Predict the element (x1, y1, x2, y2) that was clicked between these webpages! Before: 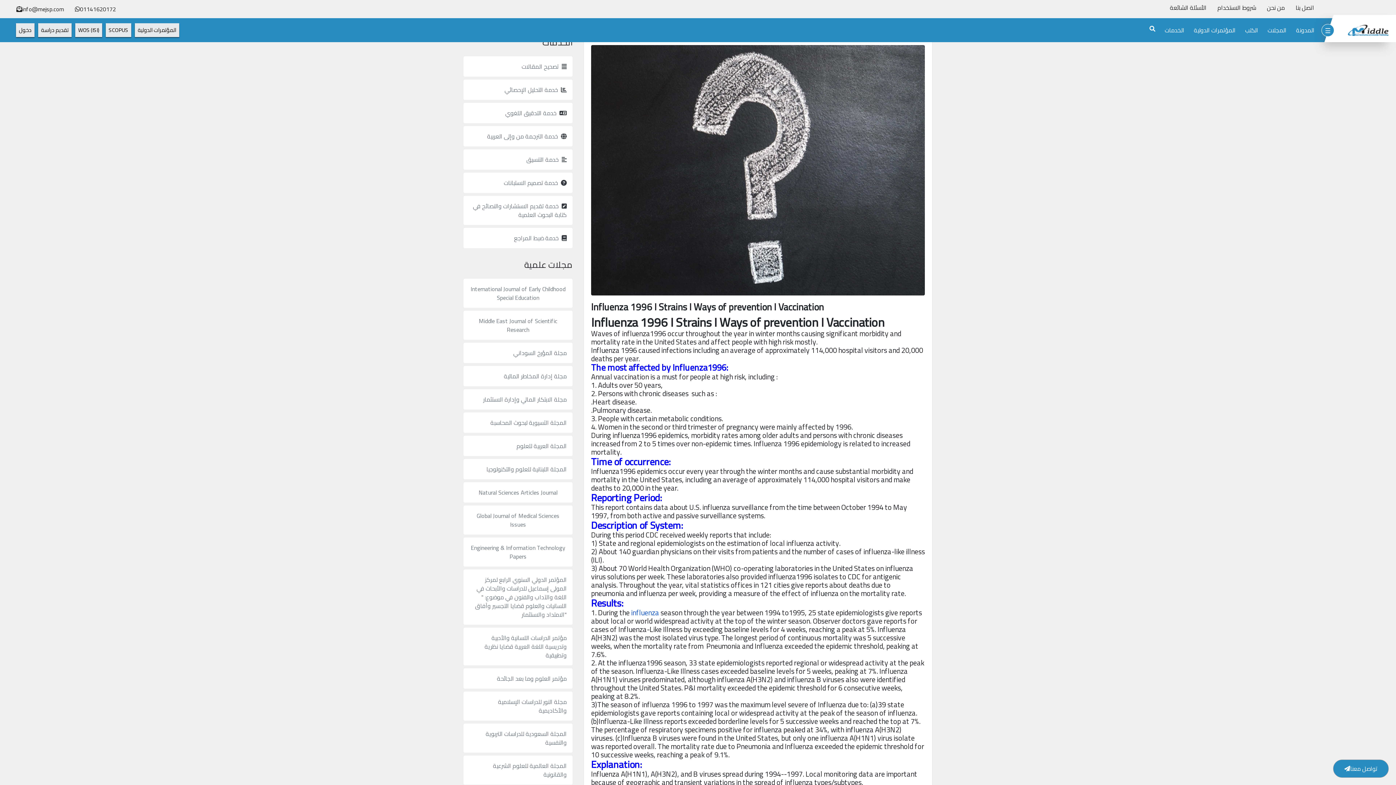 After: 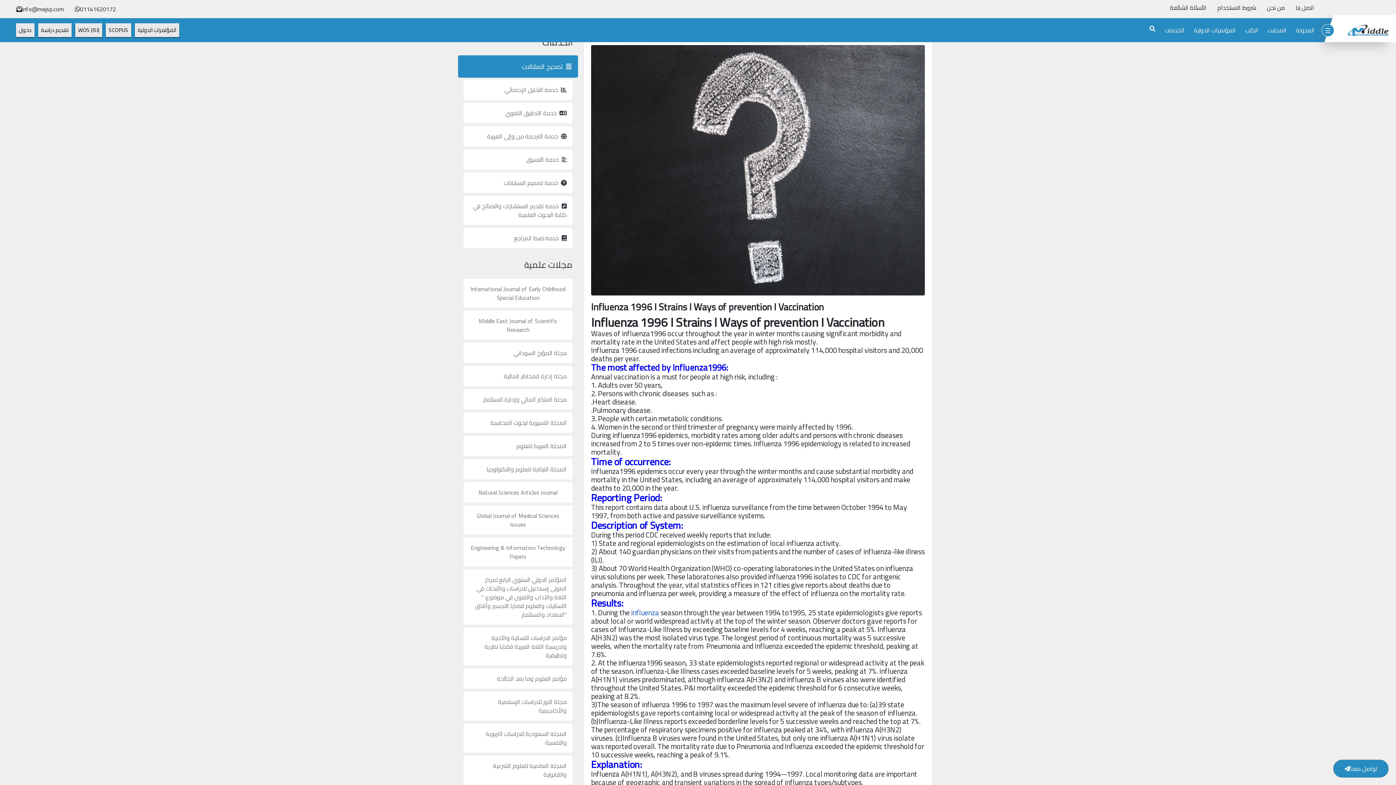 Action: bbox: (463, 56, 572, 76) label:  تصحيح المقالات